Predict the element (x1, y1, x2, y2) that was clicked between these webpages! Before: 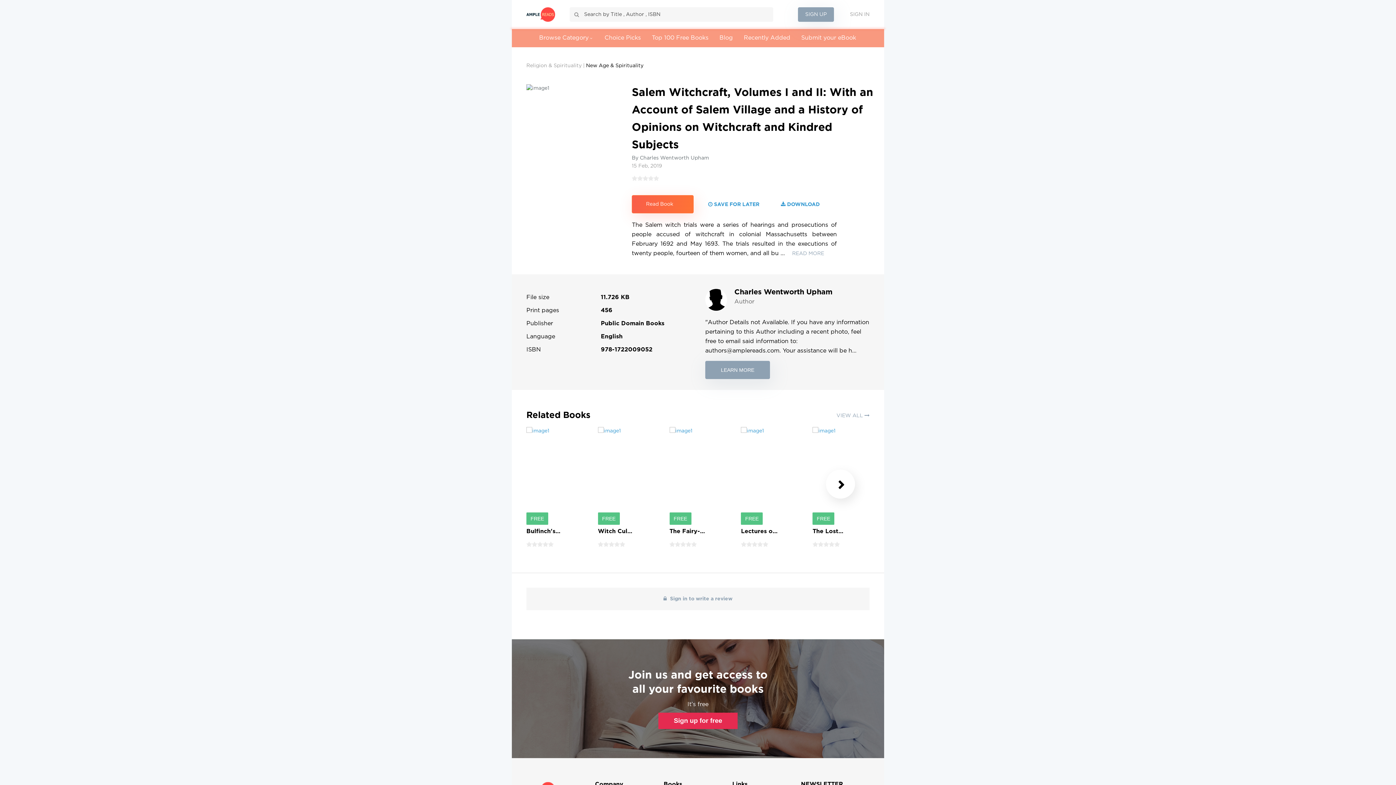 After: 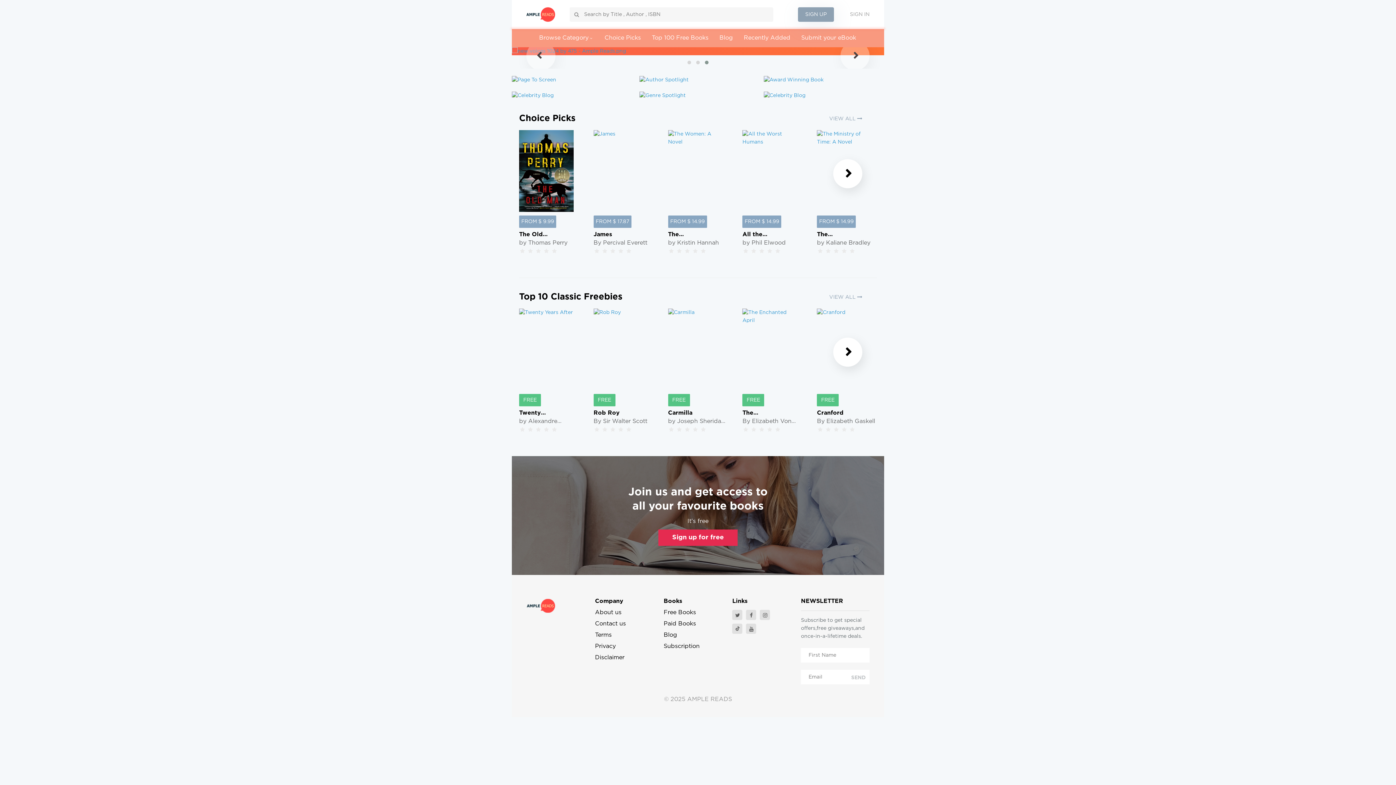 Action: bbox: (526, 7, 555, 21)